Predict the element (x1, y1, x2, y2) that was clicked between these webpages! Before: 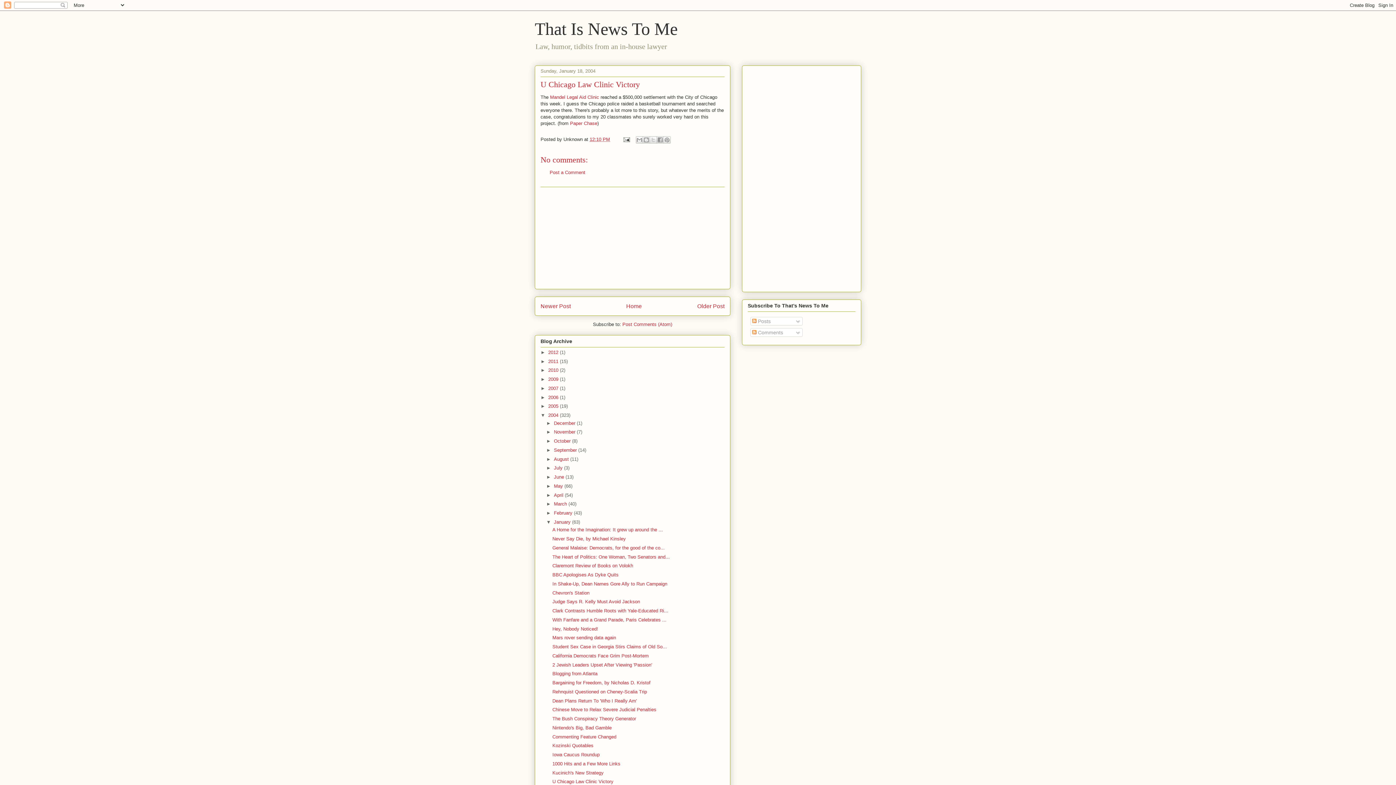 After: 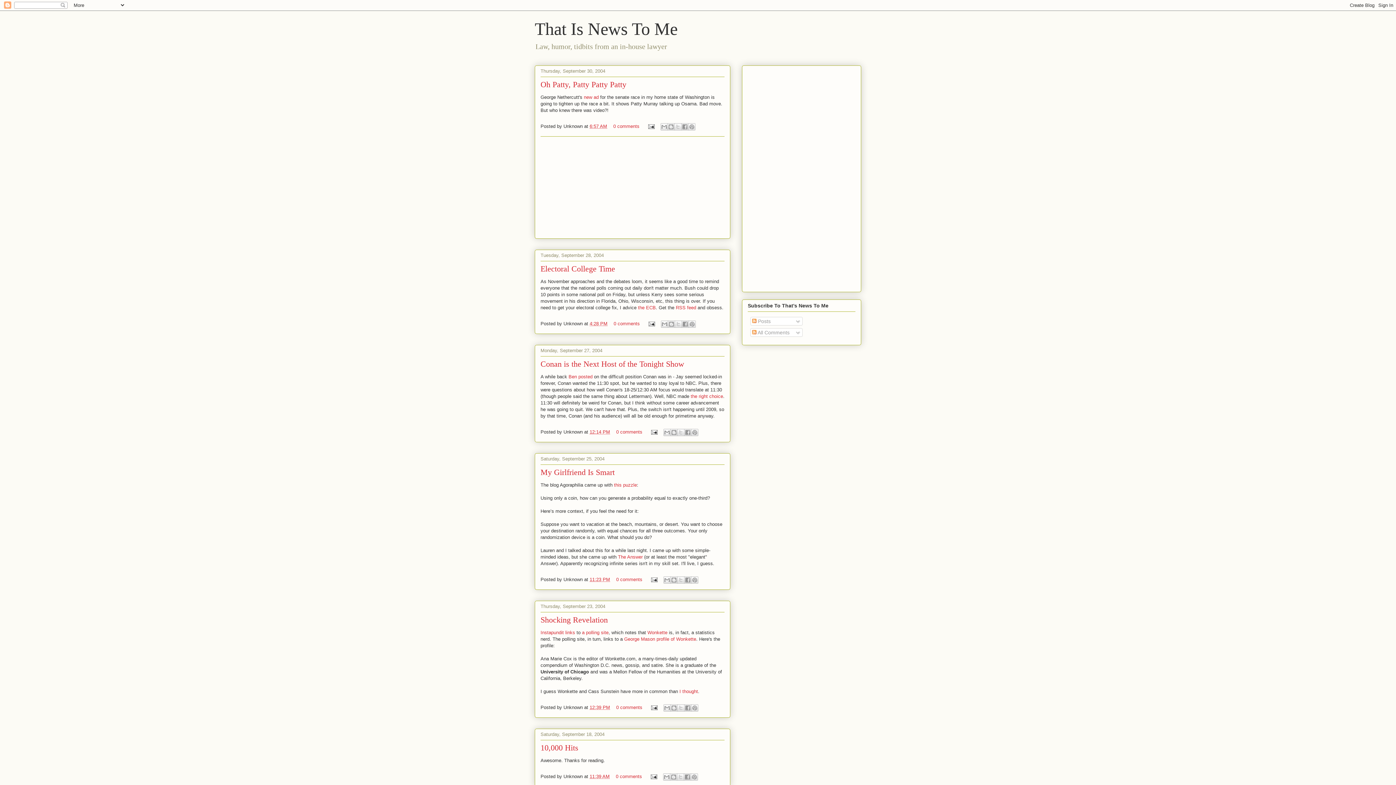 Action: label: September  bbox: (554, 447, 578, 453)